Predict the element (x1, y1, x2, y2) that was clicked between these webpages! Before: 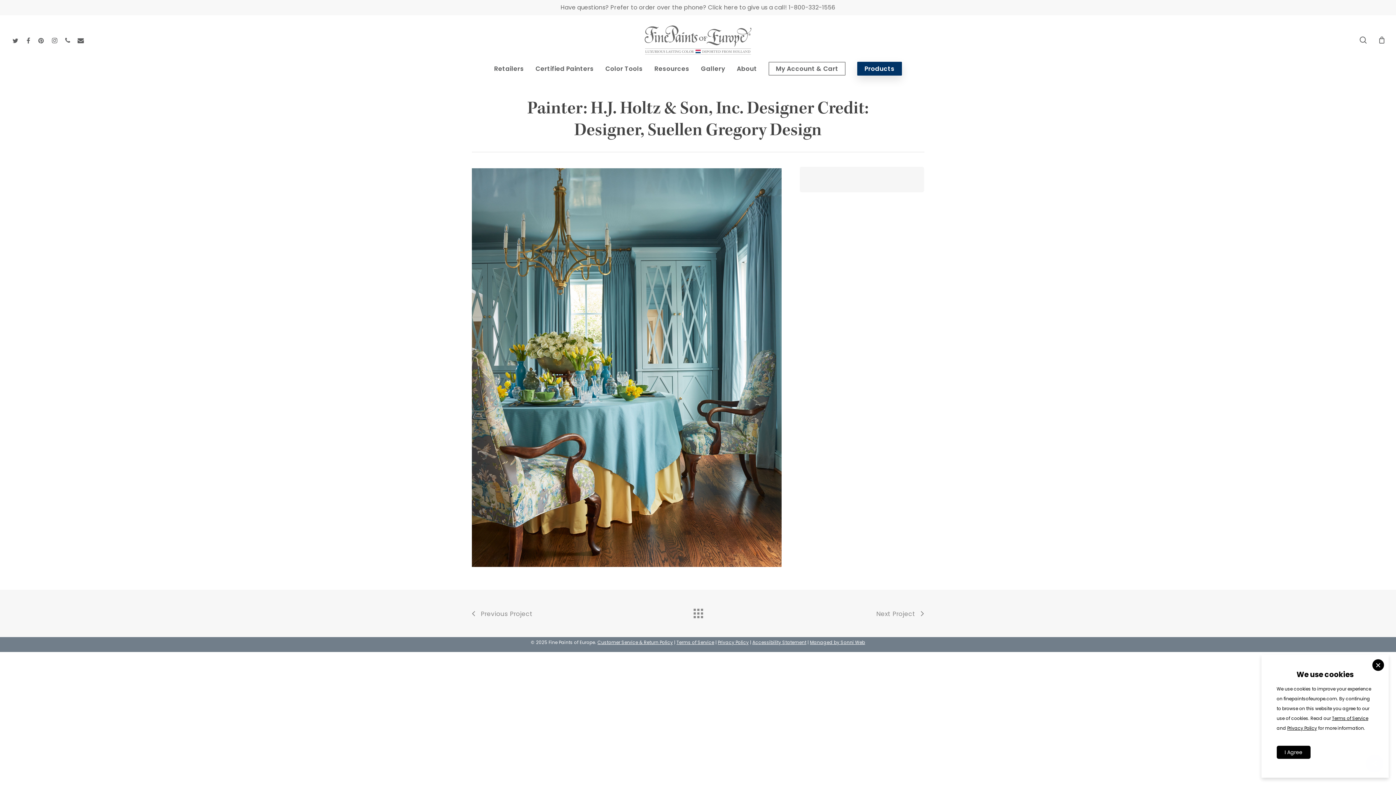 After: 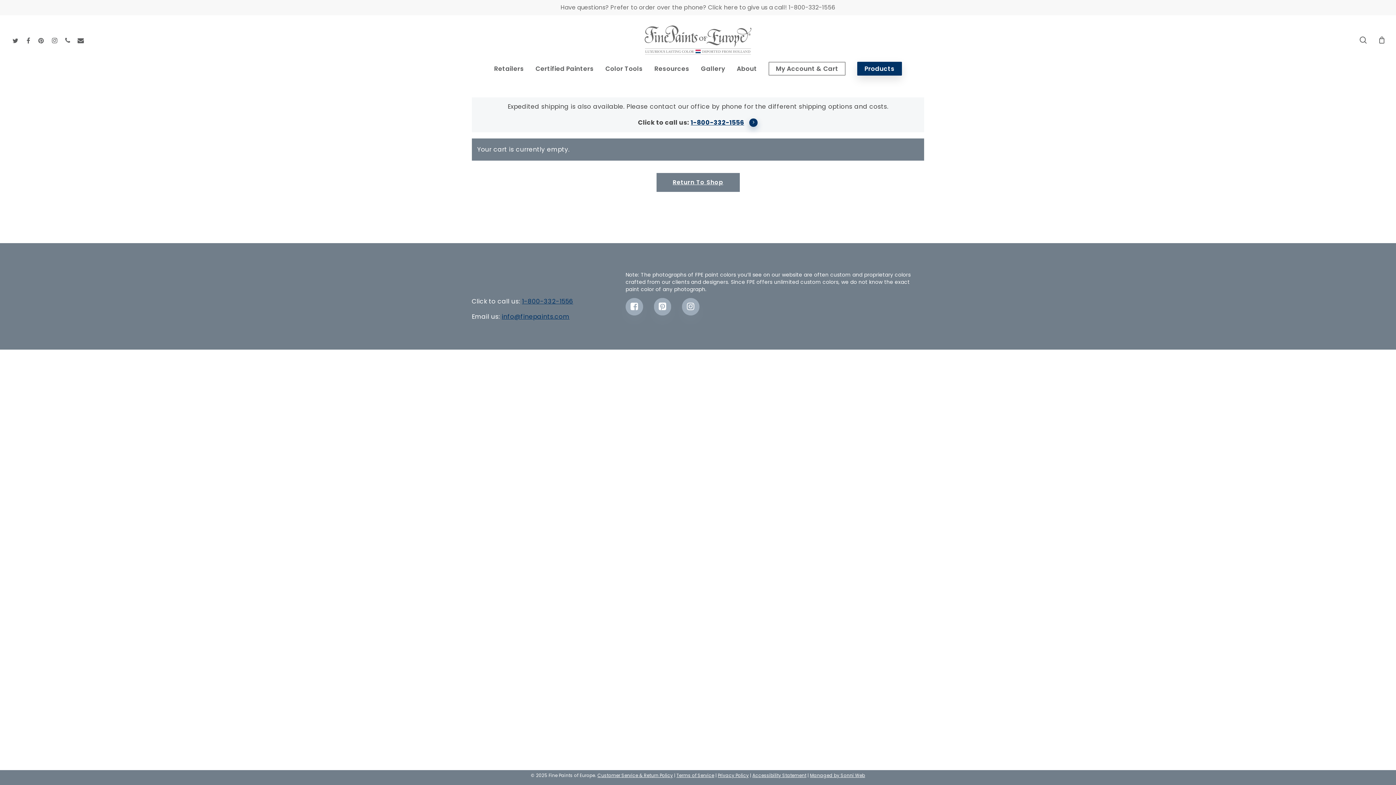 Action: label: Cart bbox: (1378, 36, 1386, 44)